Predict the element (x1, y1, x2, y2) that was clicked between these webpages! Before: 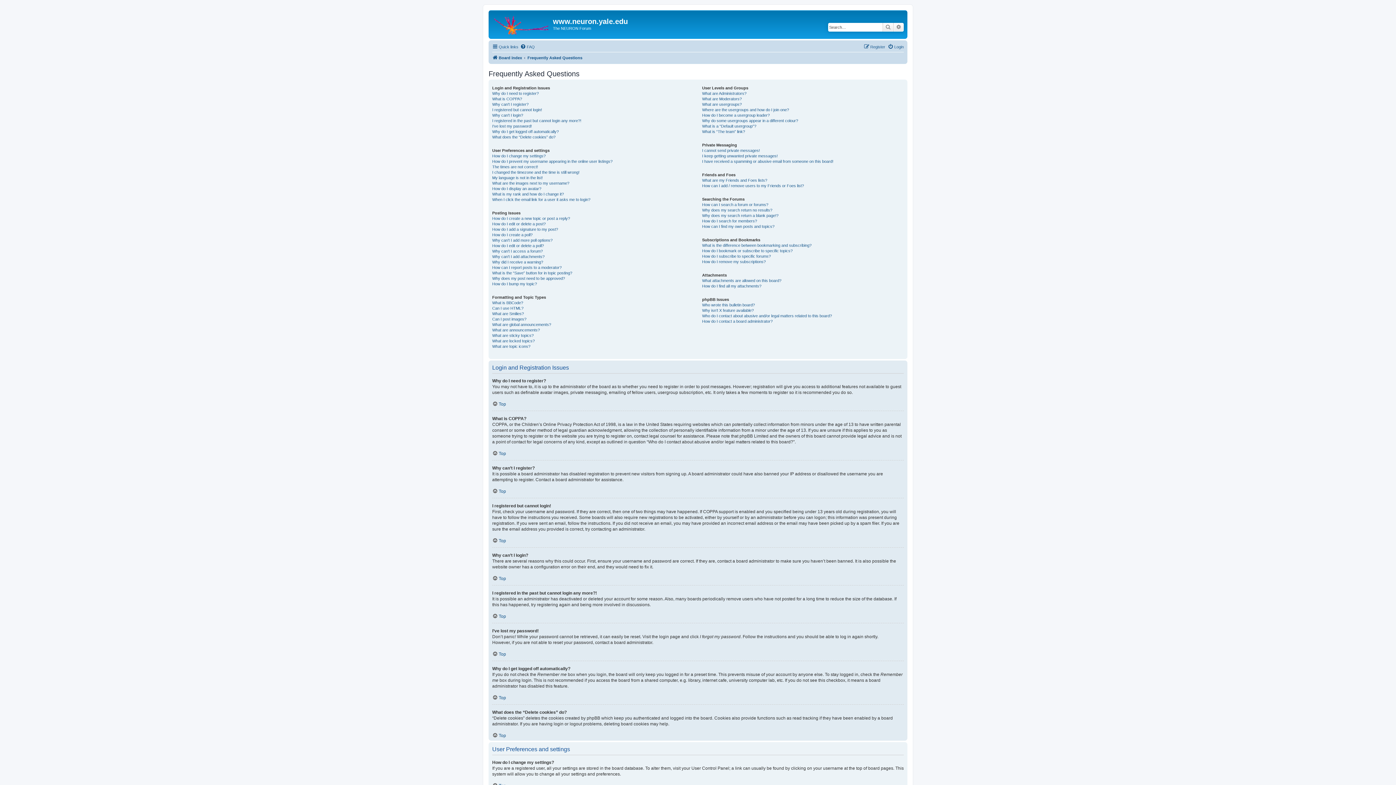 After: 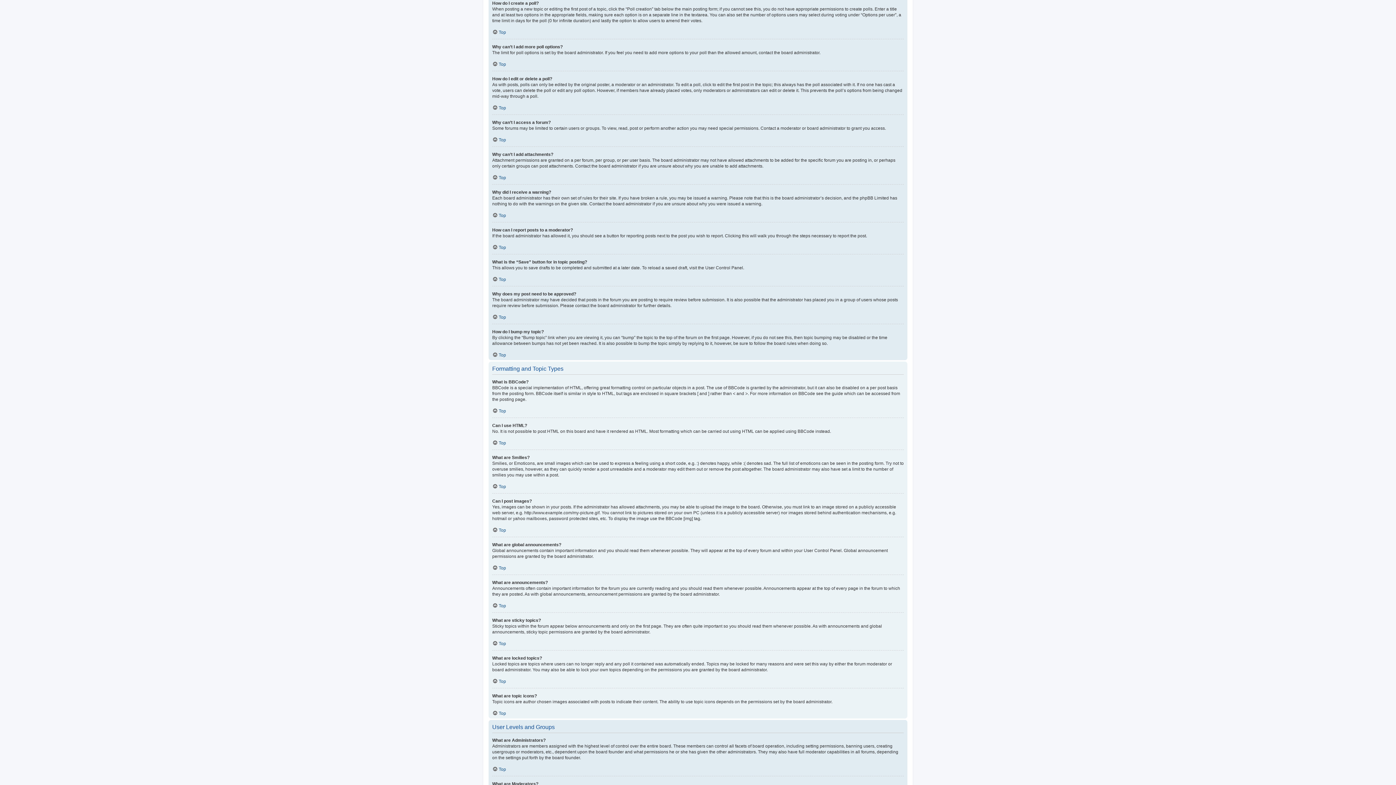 Action: bbox: (492, 232, 532, 237) label: How do I create a poll?